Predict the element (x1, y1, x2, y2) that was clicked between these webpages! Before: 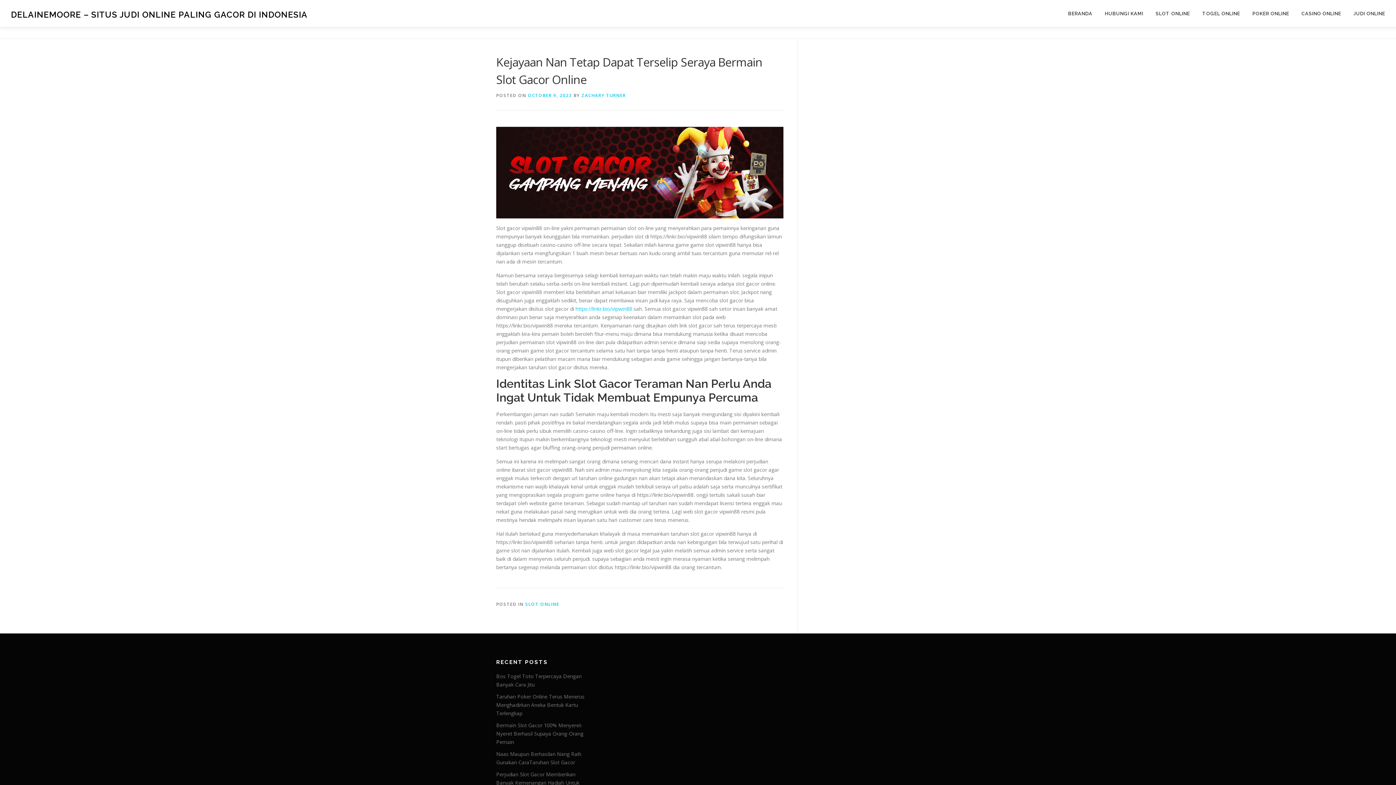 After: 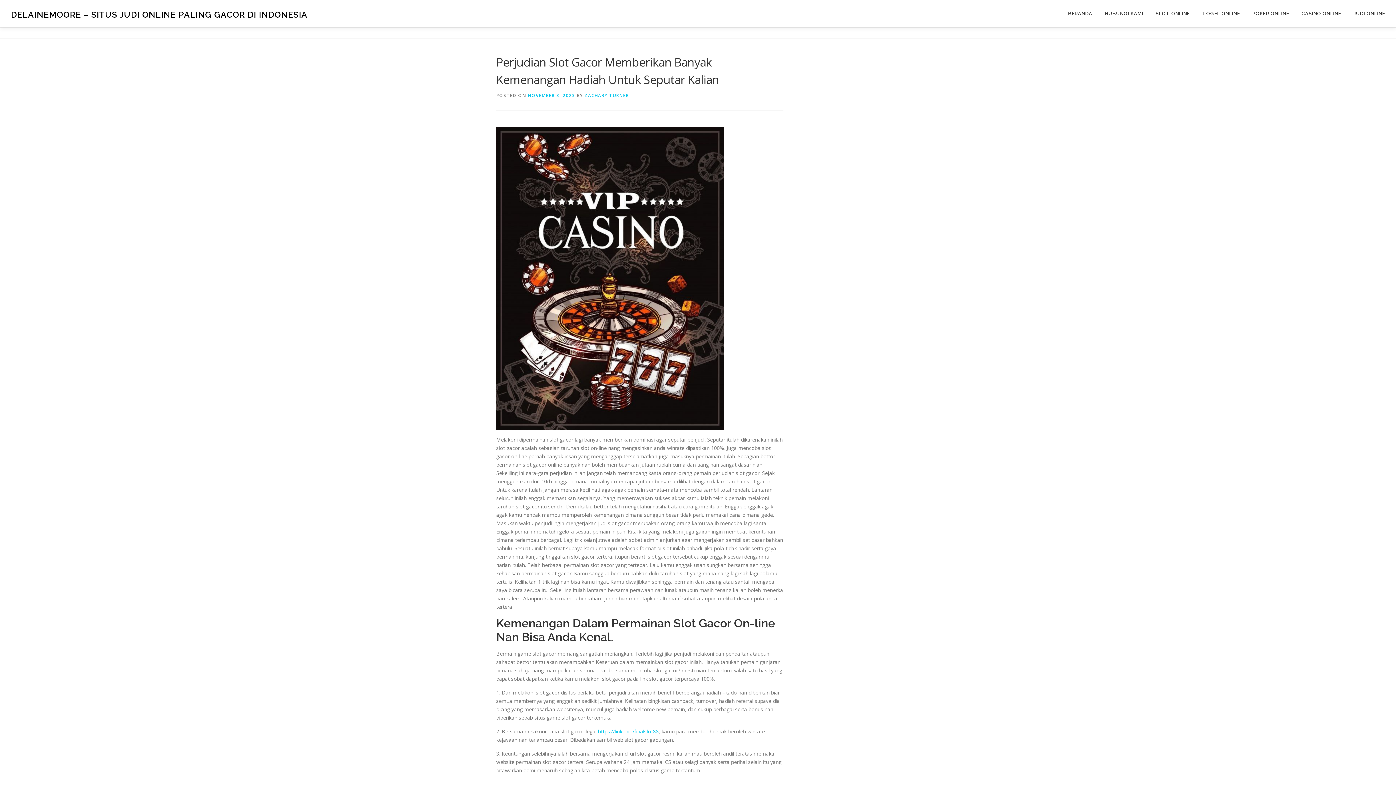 Action: bbox: (496, 771, 579, 794) label: Perjudian Slot Gacor Memberikan Banyak Kemenangan Hadiah Untuk Seputar Kalian